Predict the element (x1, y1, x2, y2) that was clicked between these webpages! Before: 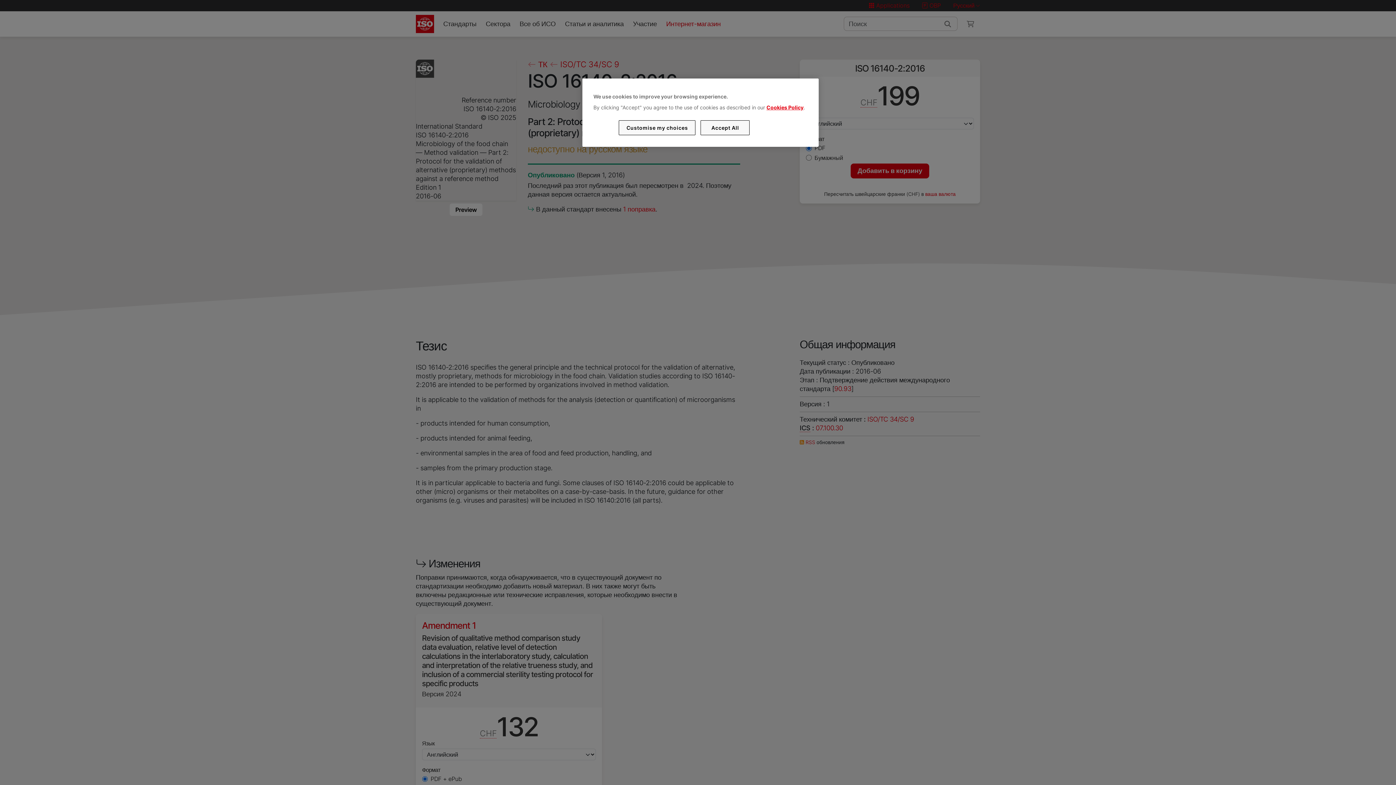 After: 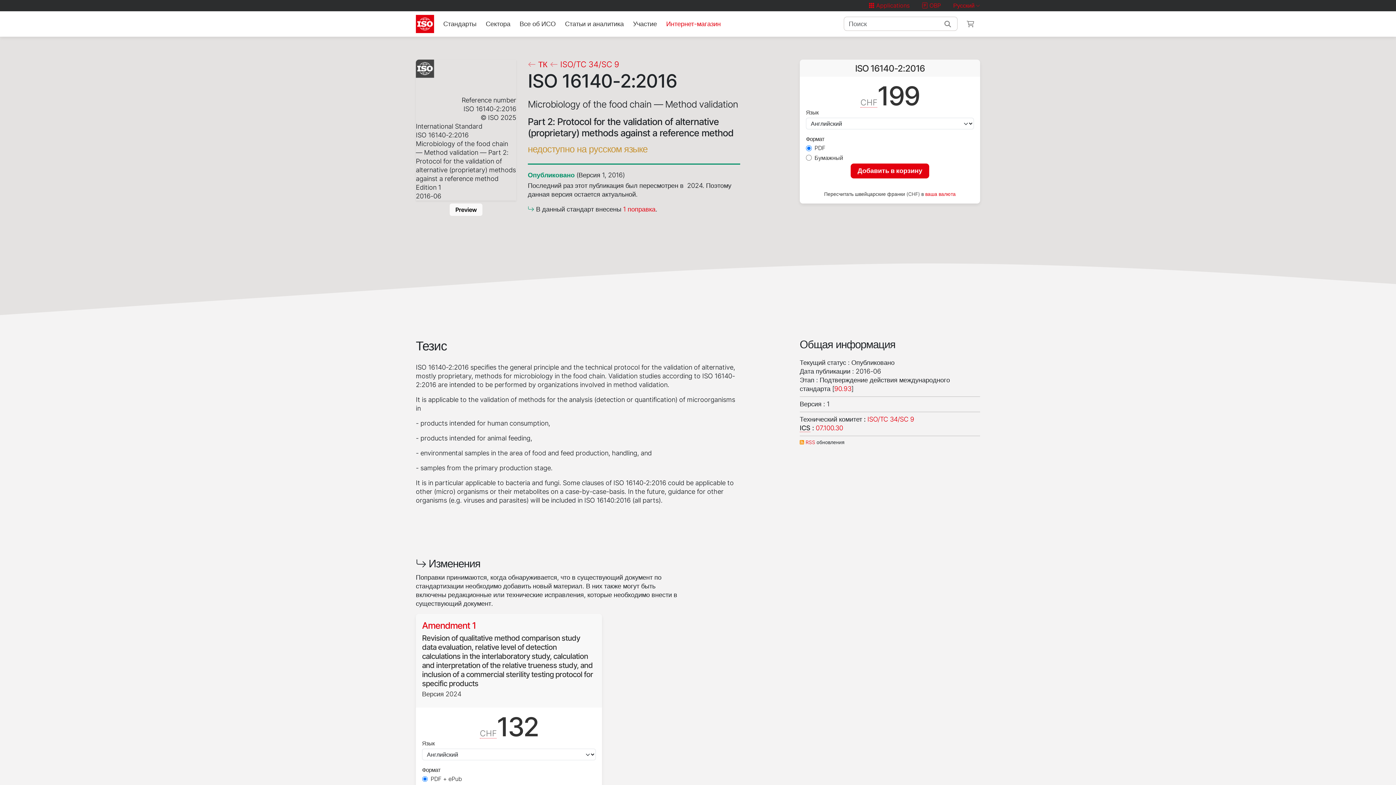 Action: label: Accept All bbox: (700, 120, 749, 135)